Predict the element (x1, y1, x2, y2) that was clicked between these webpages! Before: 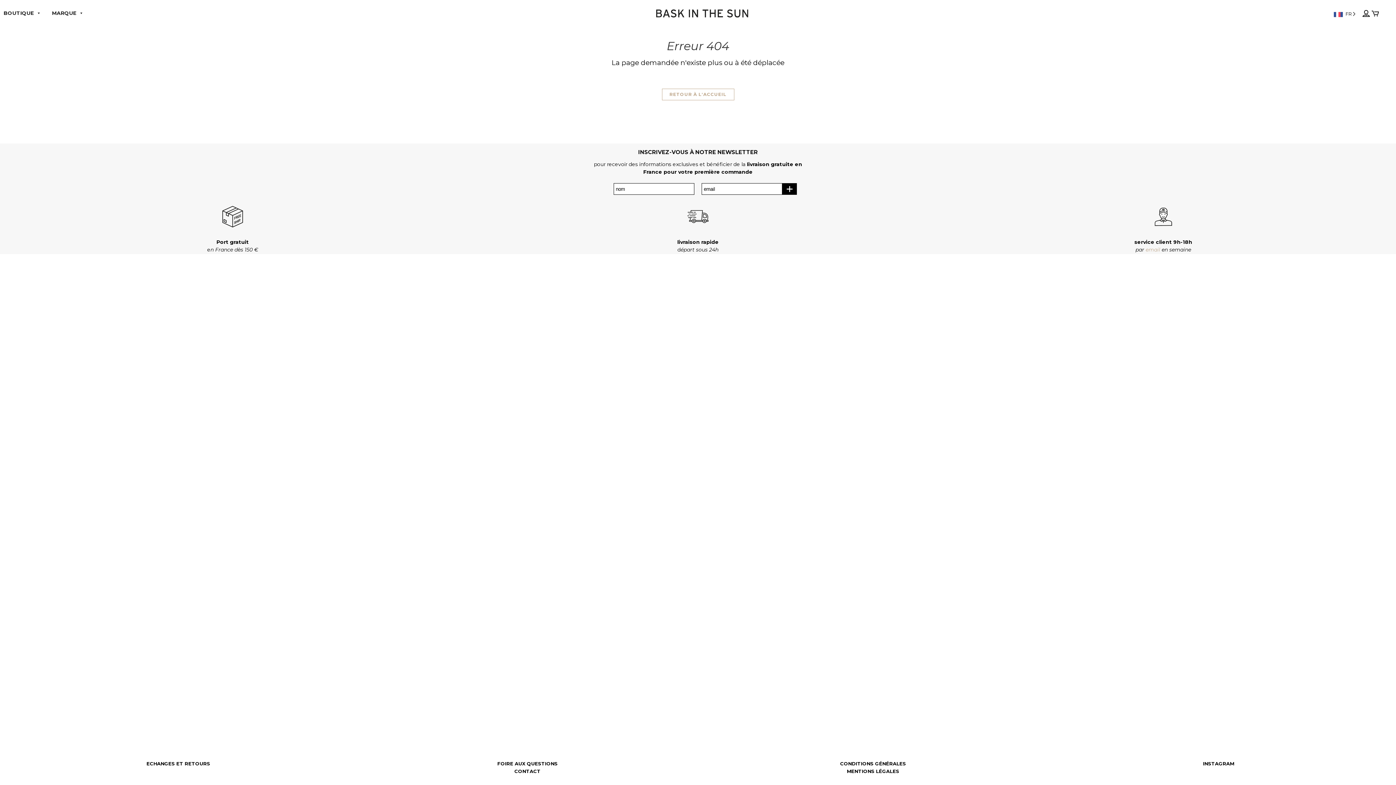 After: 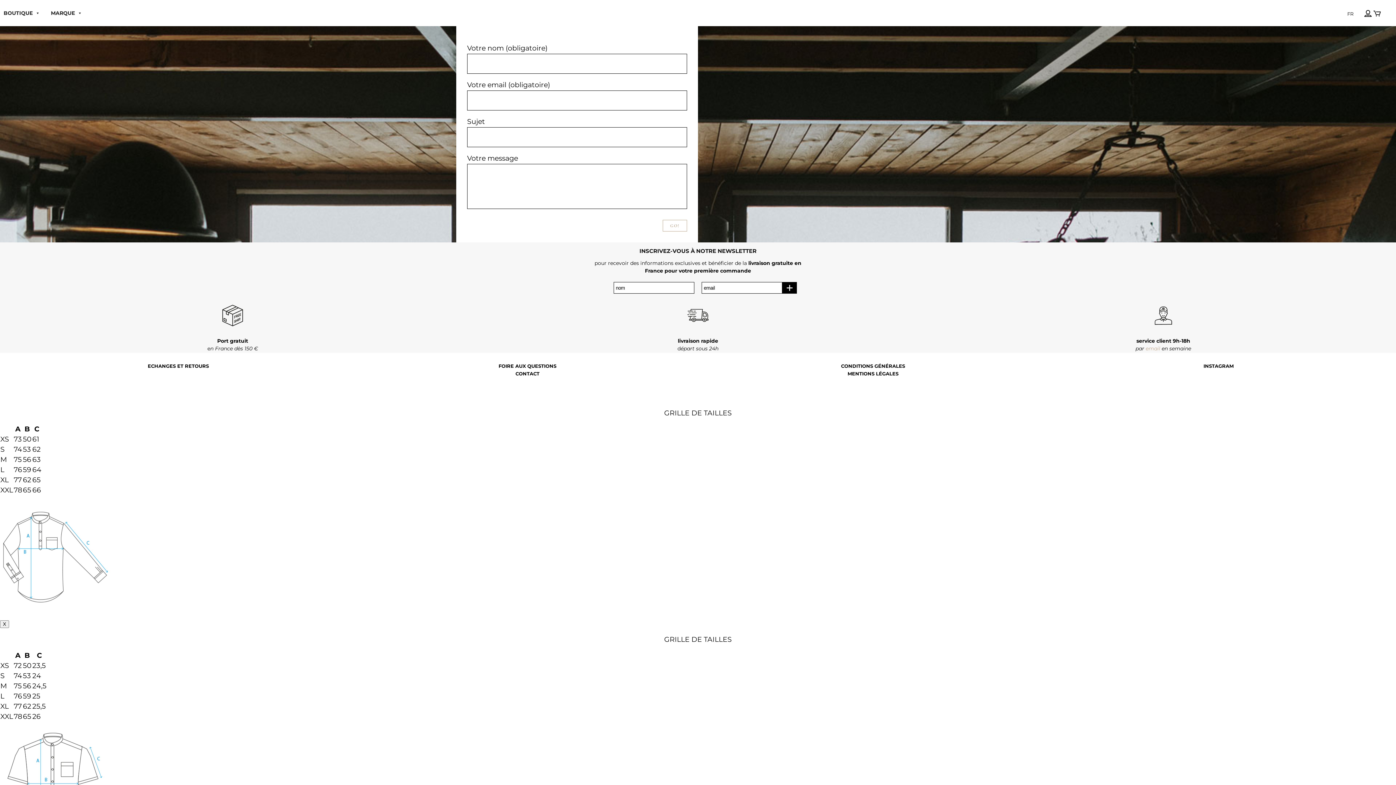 Action: bbox: (1146, 246, 1160, 253) label: email